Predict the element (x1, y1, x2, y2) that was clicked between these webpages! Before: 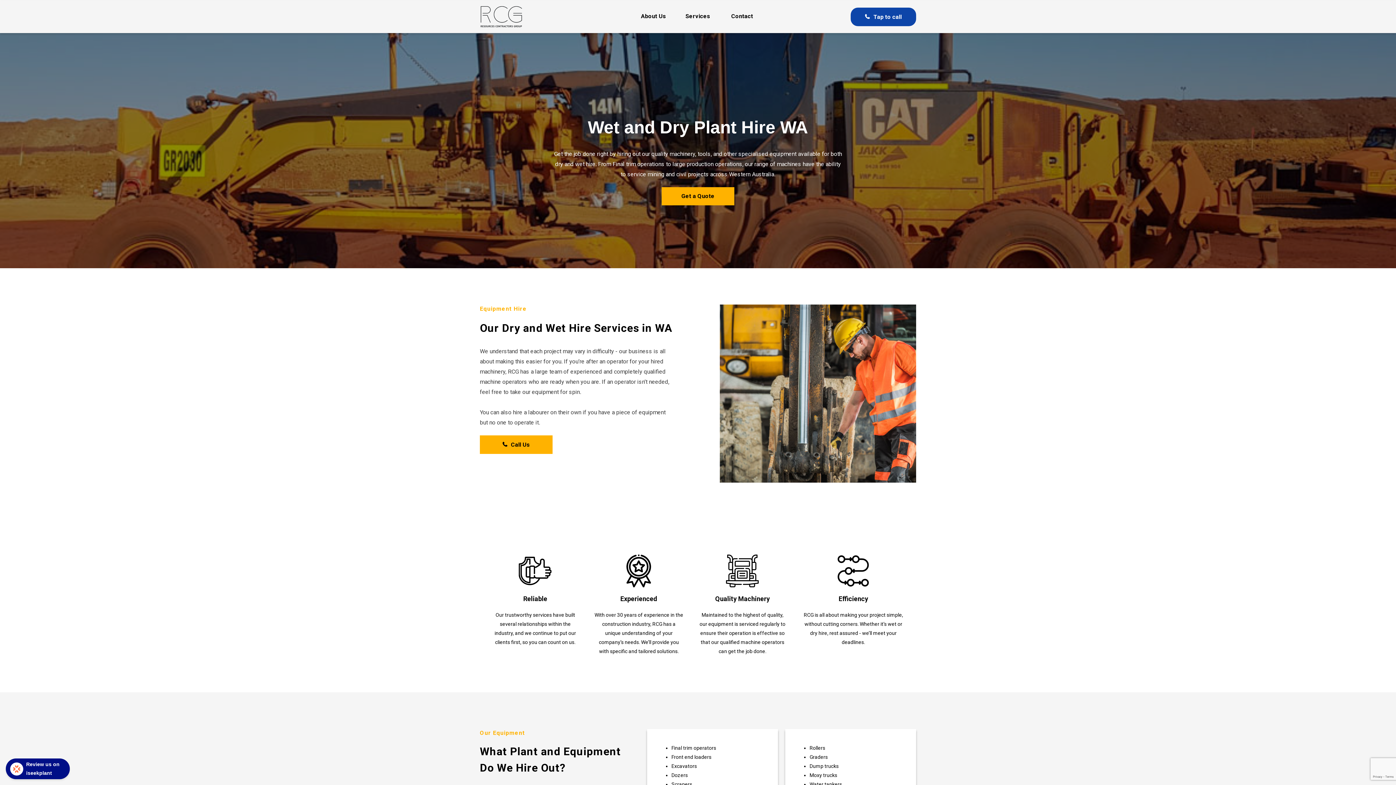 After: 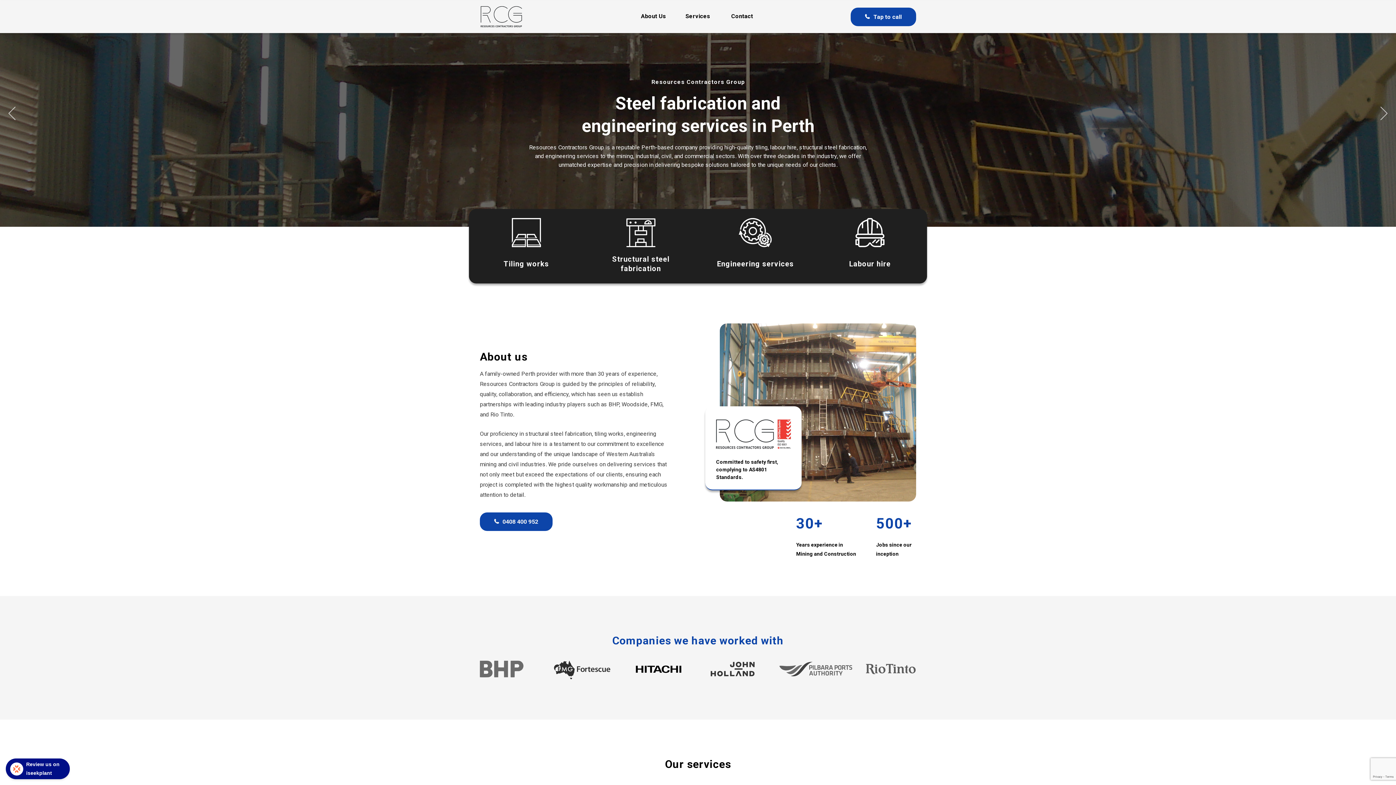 Action: bbox: (480, 5, 522, 27)